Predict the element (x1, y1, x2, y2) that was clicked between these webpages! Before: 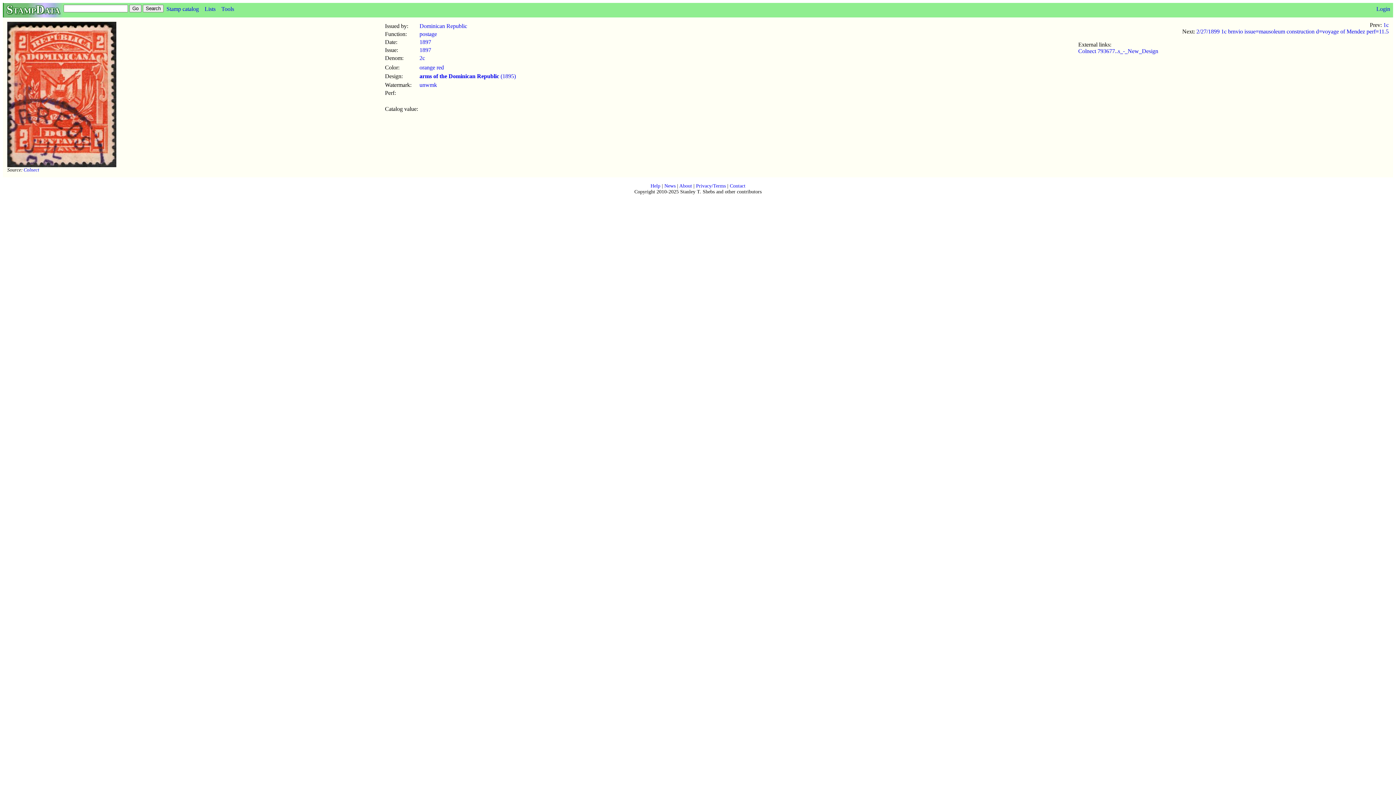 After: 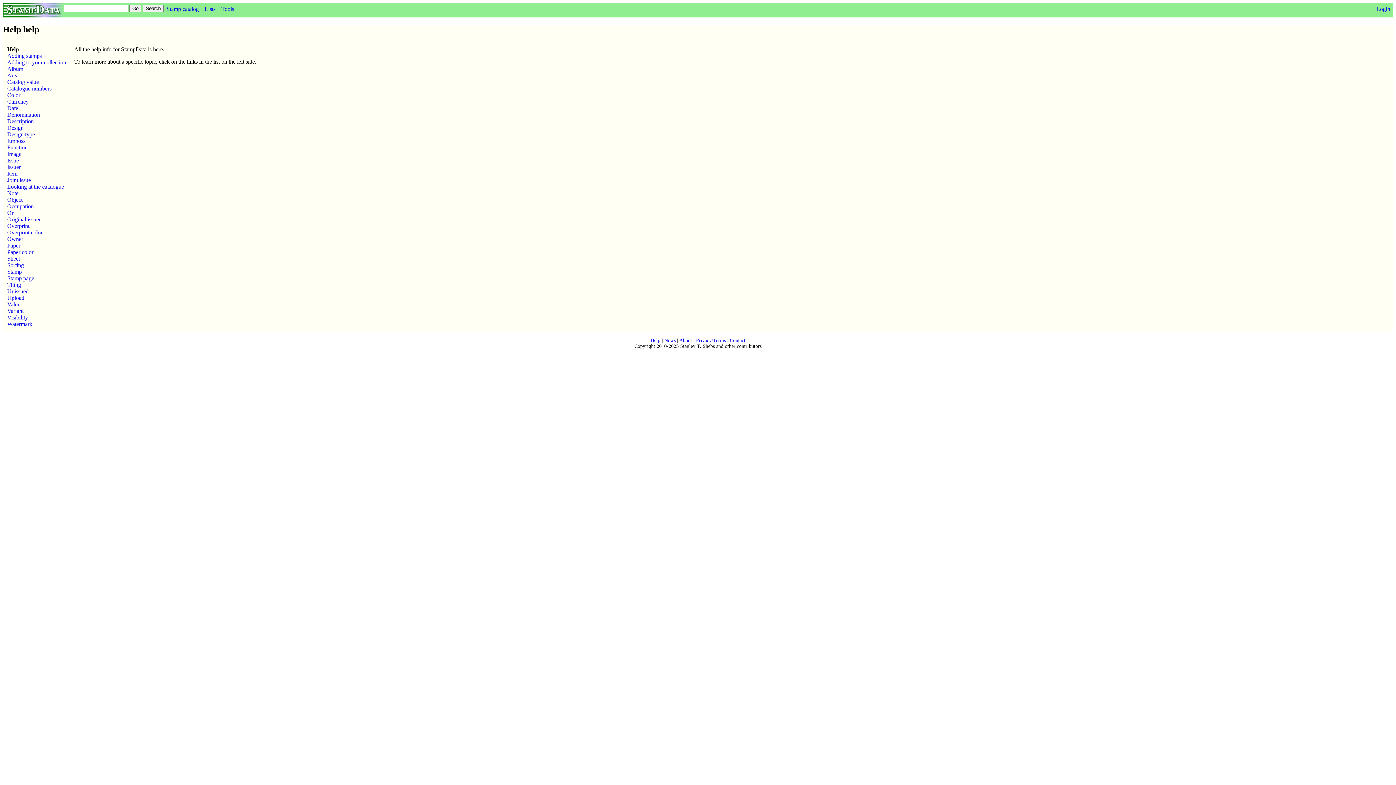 Action: bbox: (650, 183, 660, 188) label: Help